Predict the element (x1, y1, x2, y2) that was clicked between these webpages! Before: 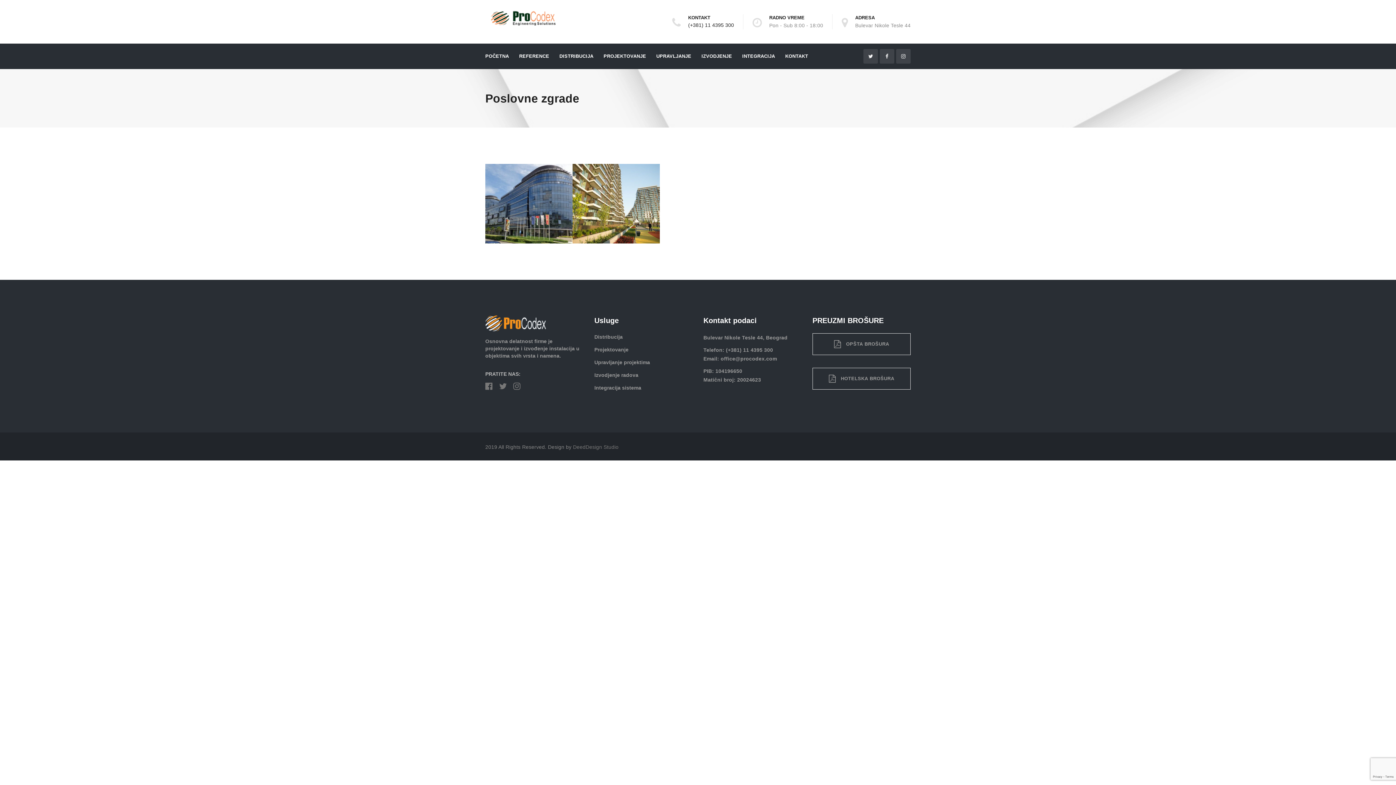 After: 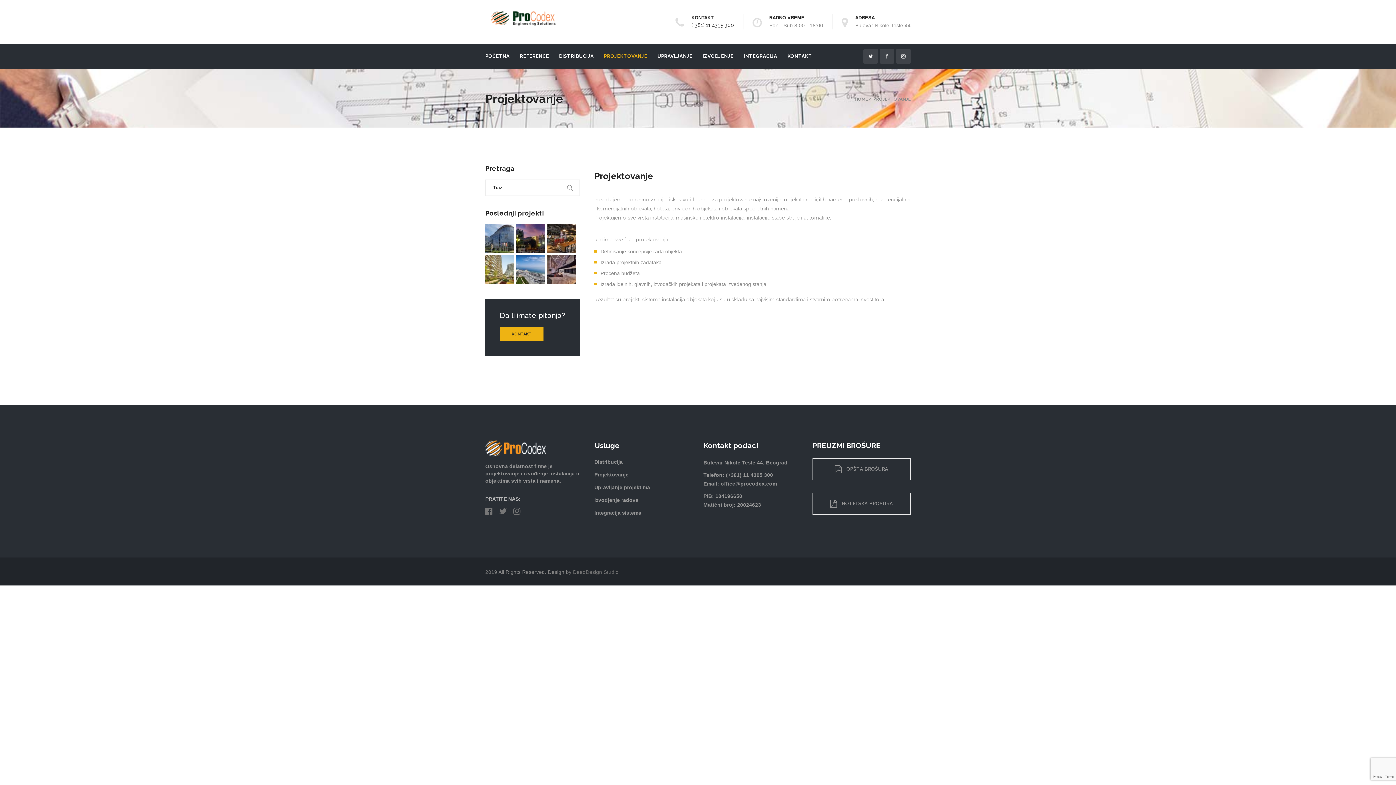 Action: bbox: (603, 43, 646, 69) label: PROJEKTOVANJE